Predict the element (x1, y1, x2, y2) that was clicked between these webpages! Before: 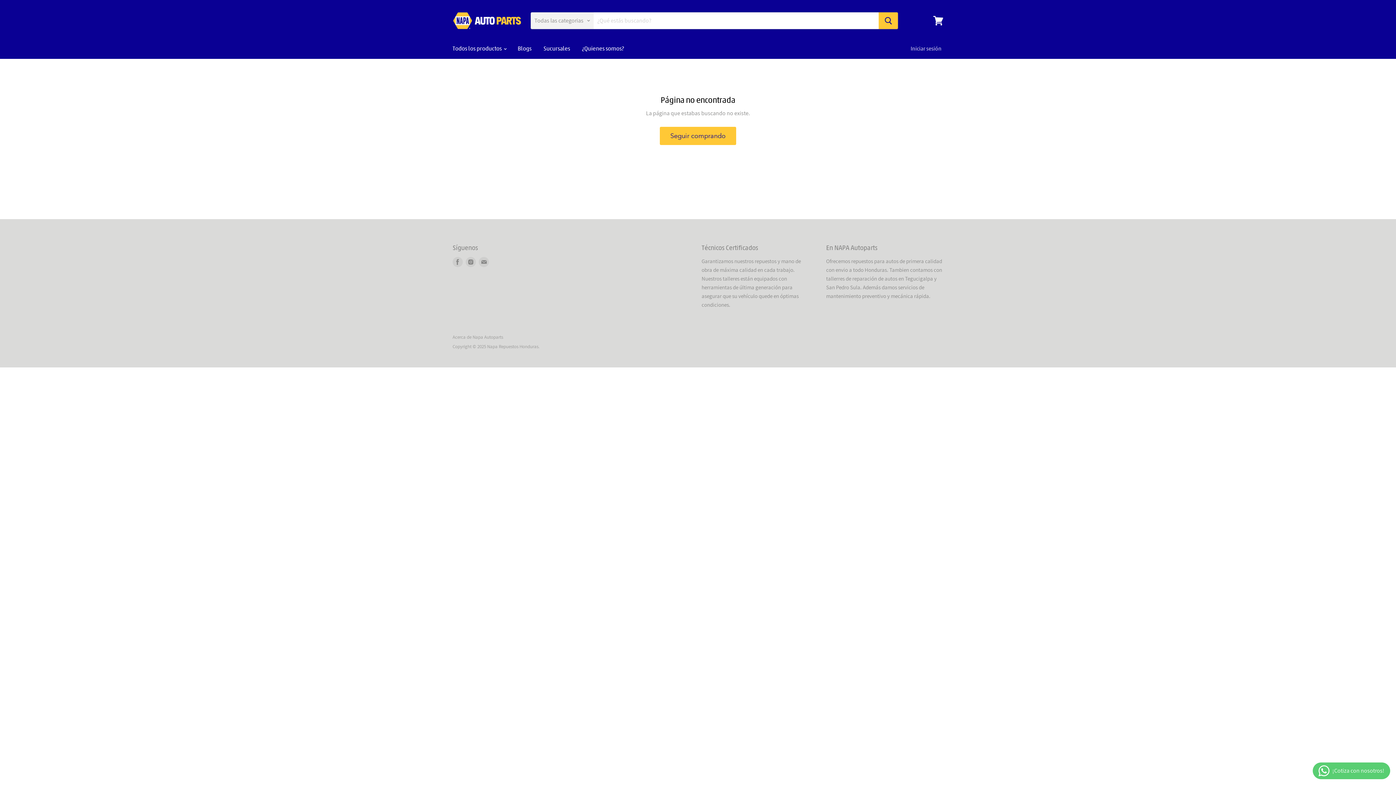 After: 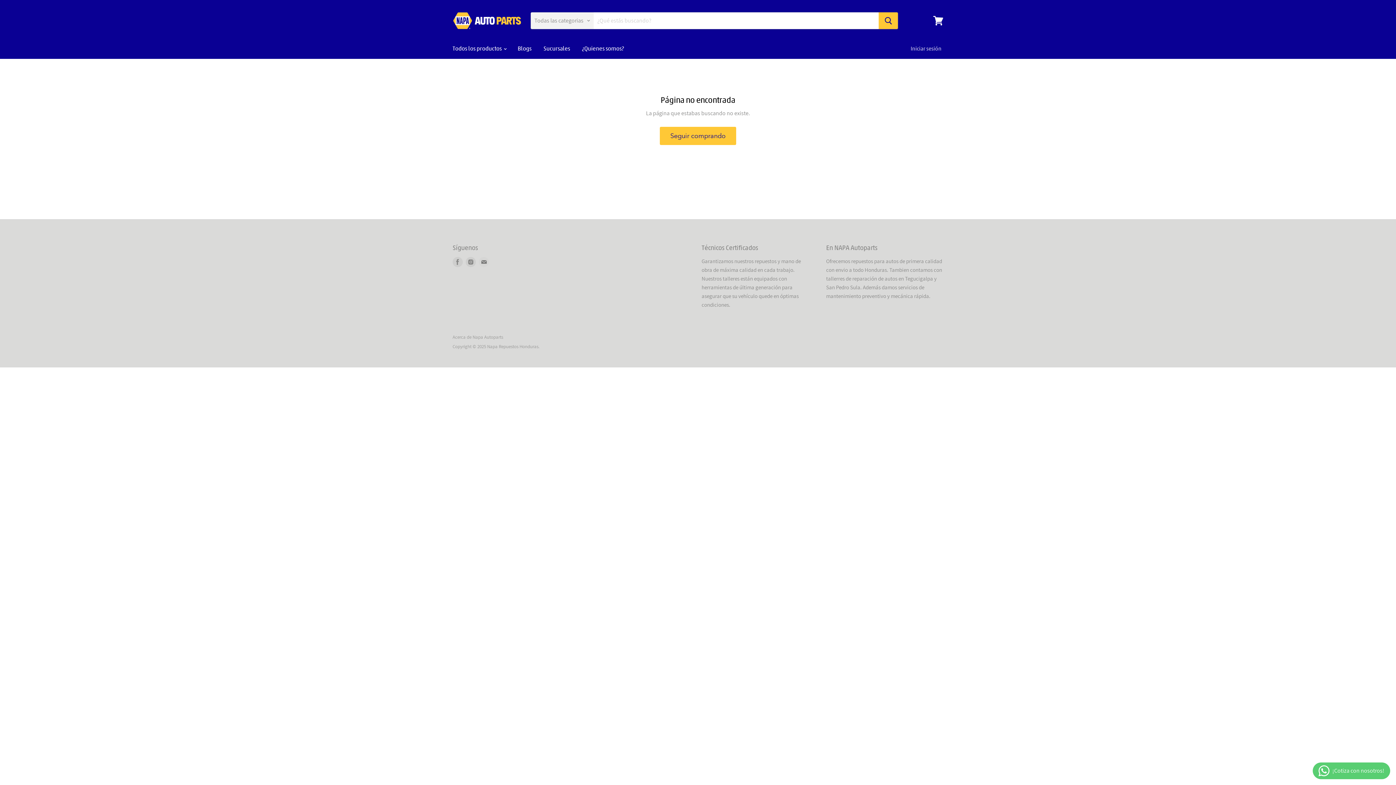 Action: bbox: (477, 255, 490, 268) label: Encuéntranos en Email